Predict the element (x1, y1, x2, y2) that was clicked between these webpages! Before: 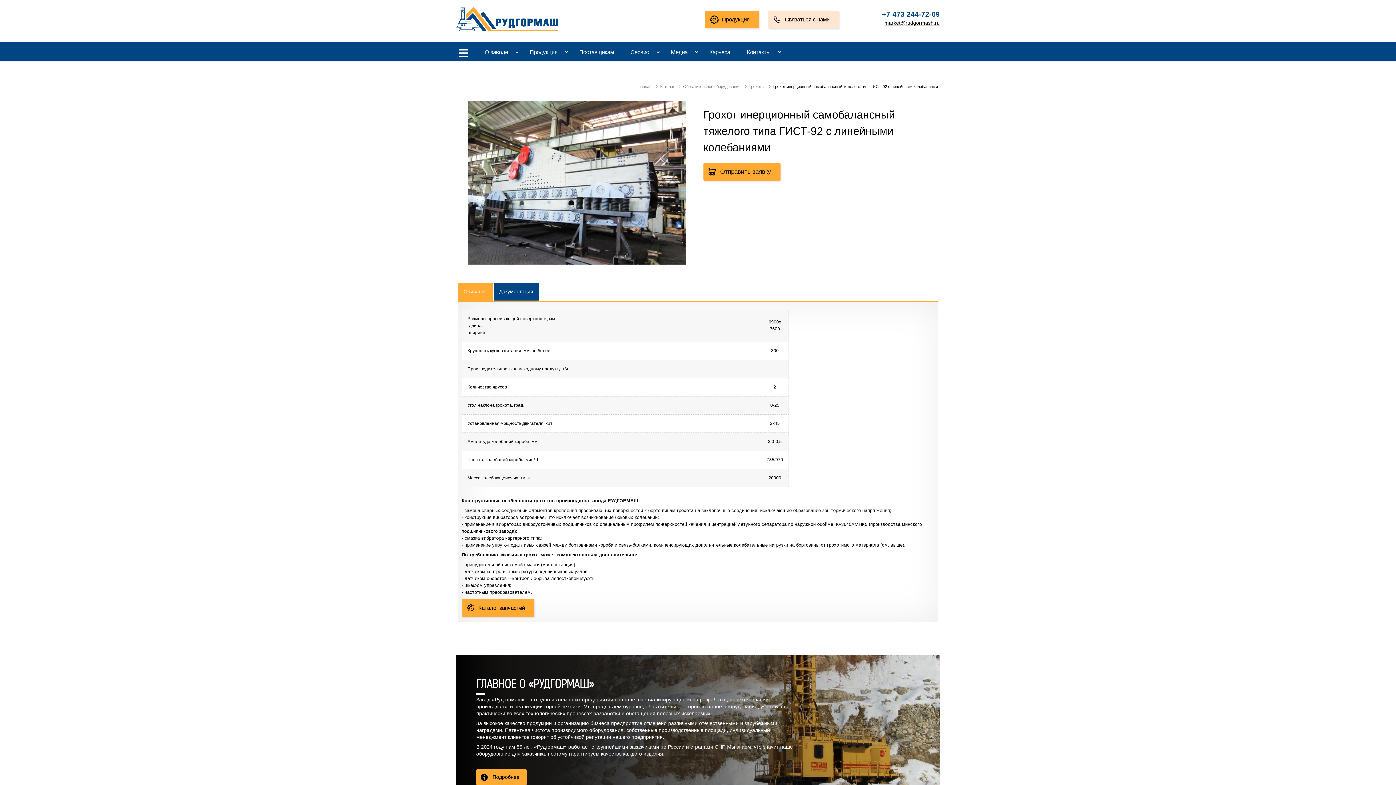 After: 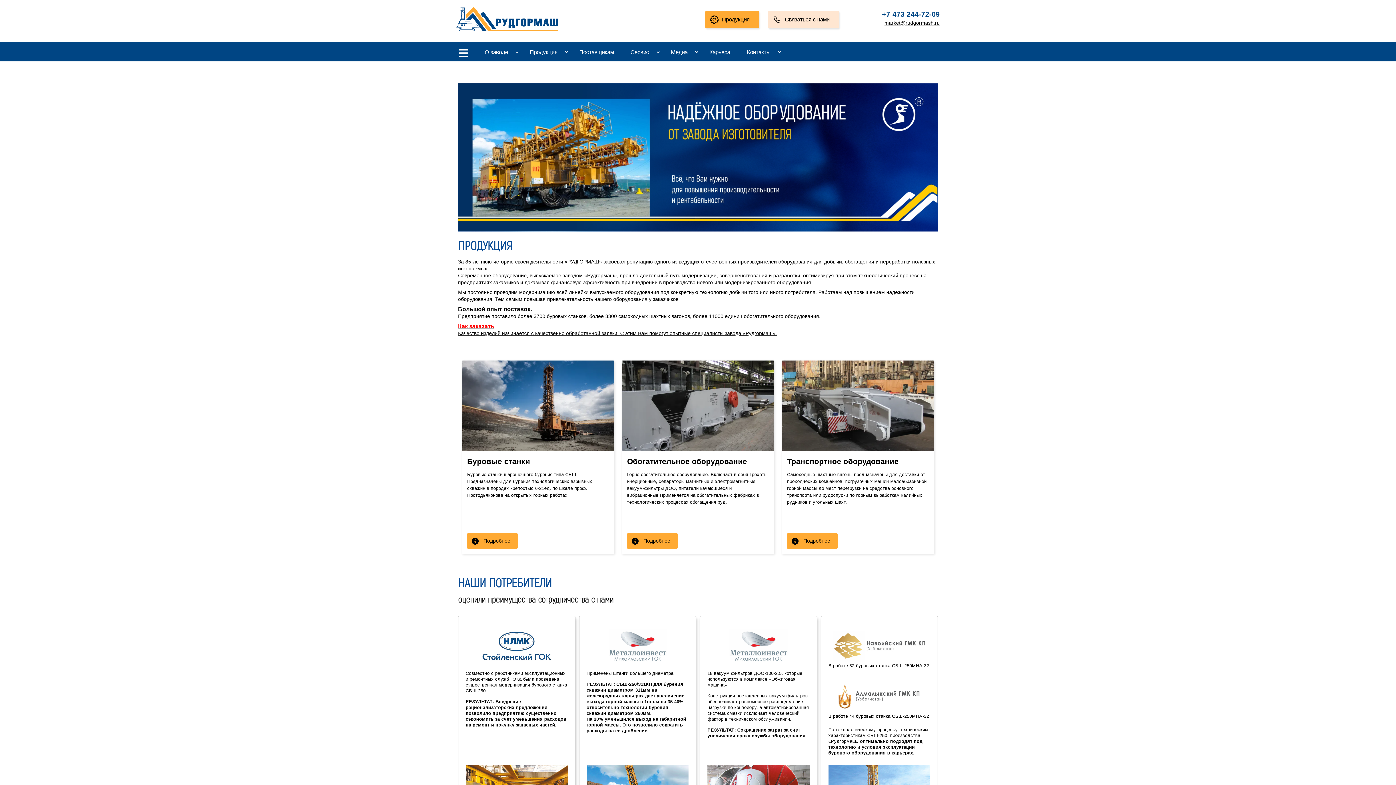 Action: bbox: (705, 10, 759, 28) label: Продукция